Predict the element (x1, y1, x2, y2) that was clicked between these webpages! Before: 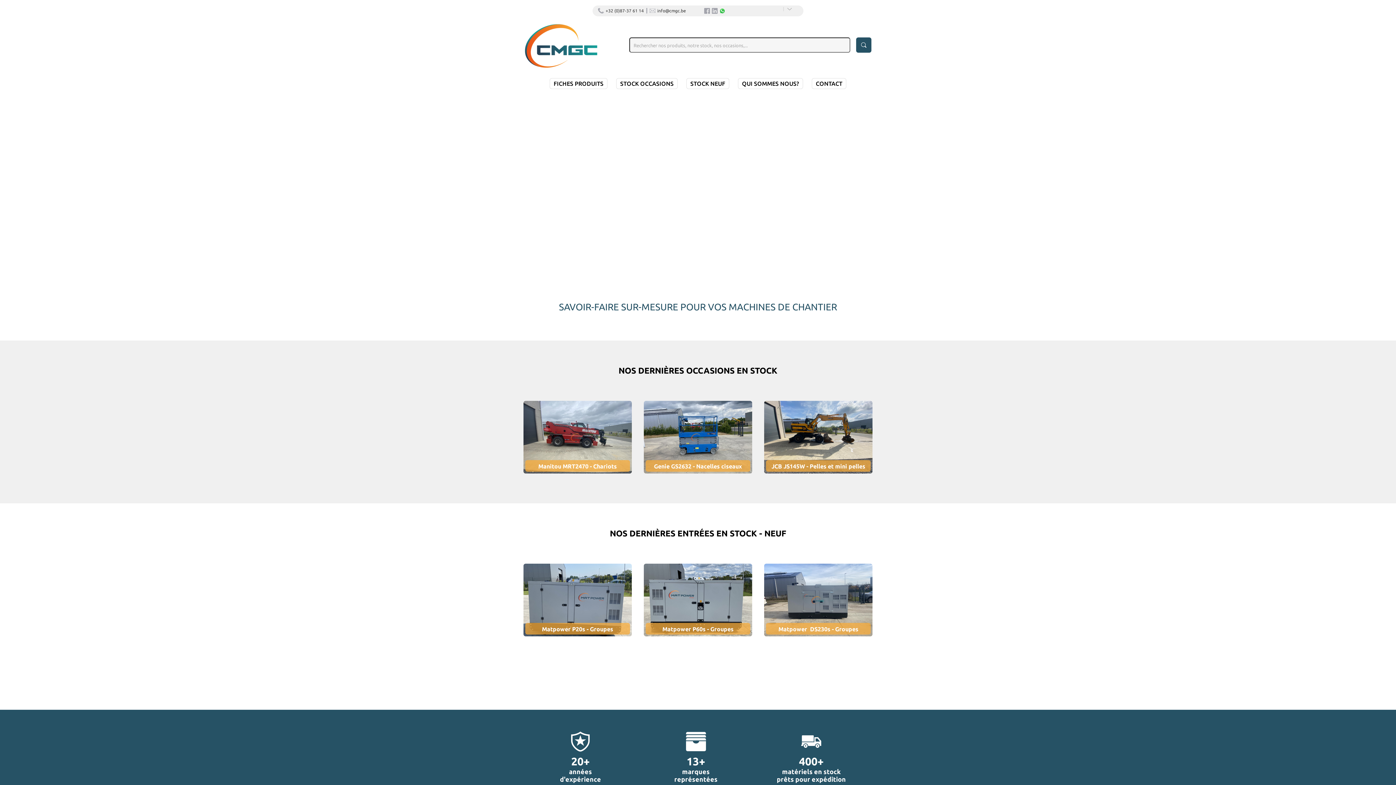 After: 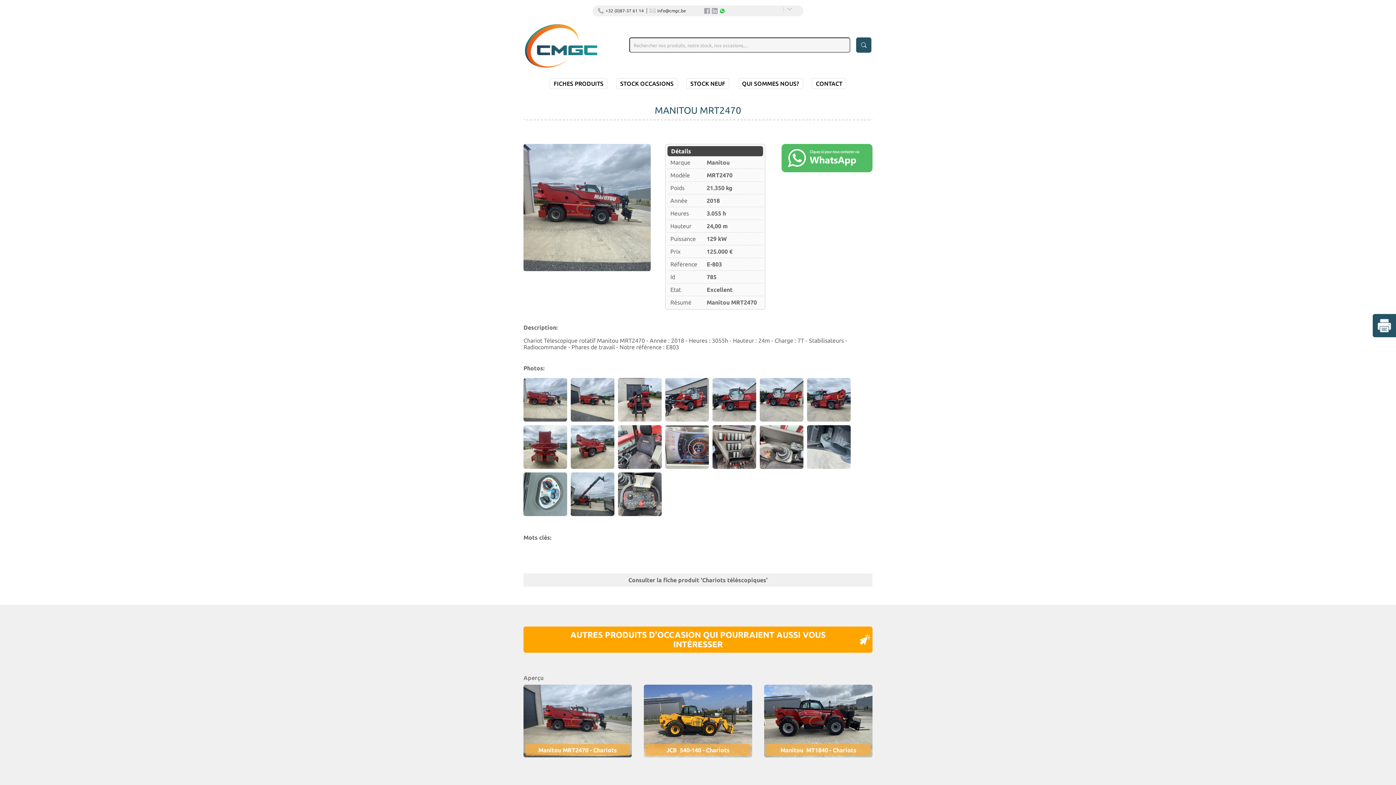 Action: bbox: (523, 475, 644, 481) label: Manitou MRT2470 - Chariots téléscopiques
 